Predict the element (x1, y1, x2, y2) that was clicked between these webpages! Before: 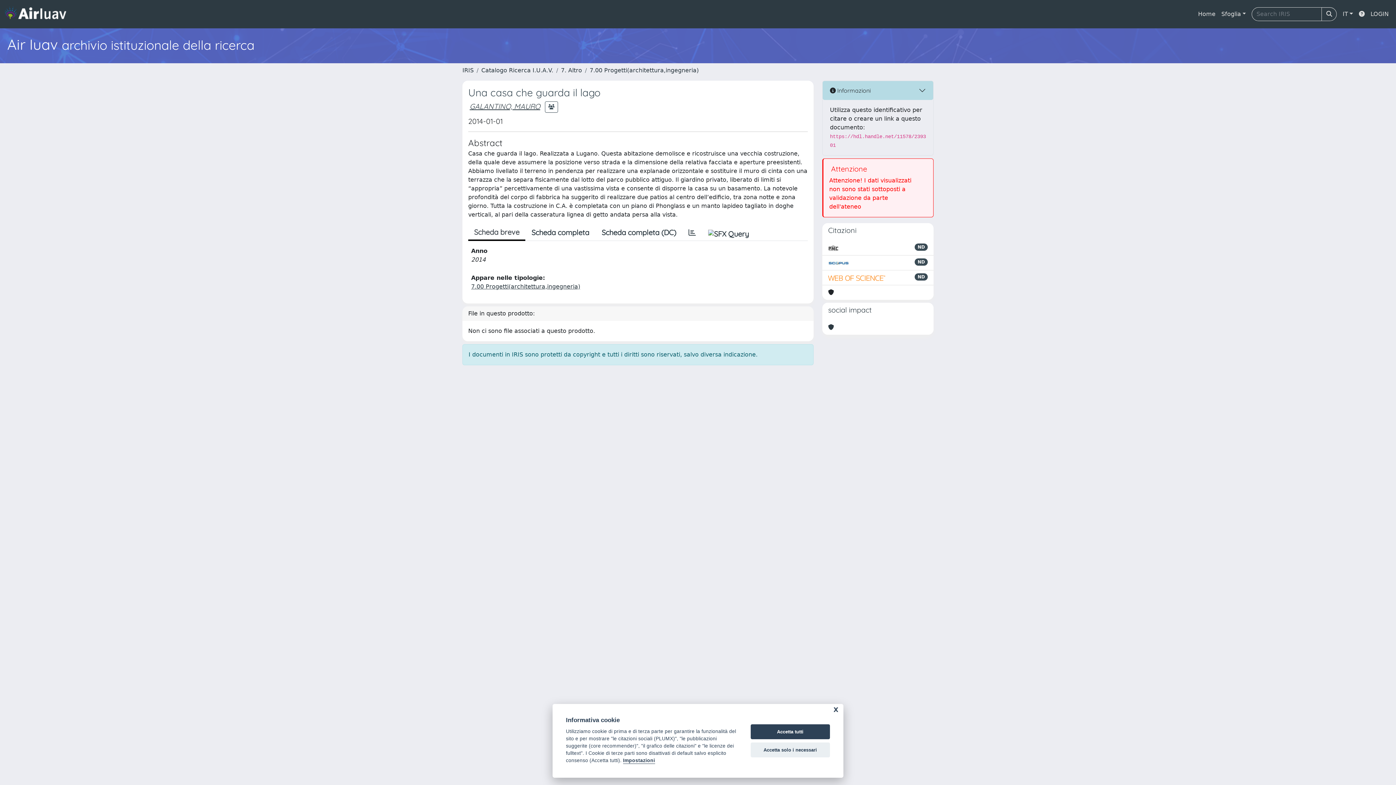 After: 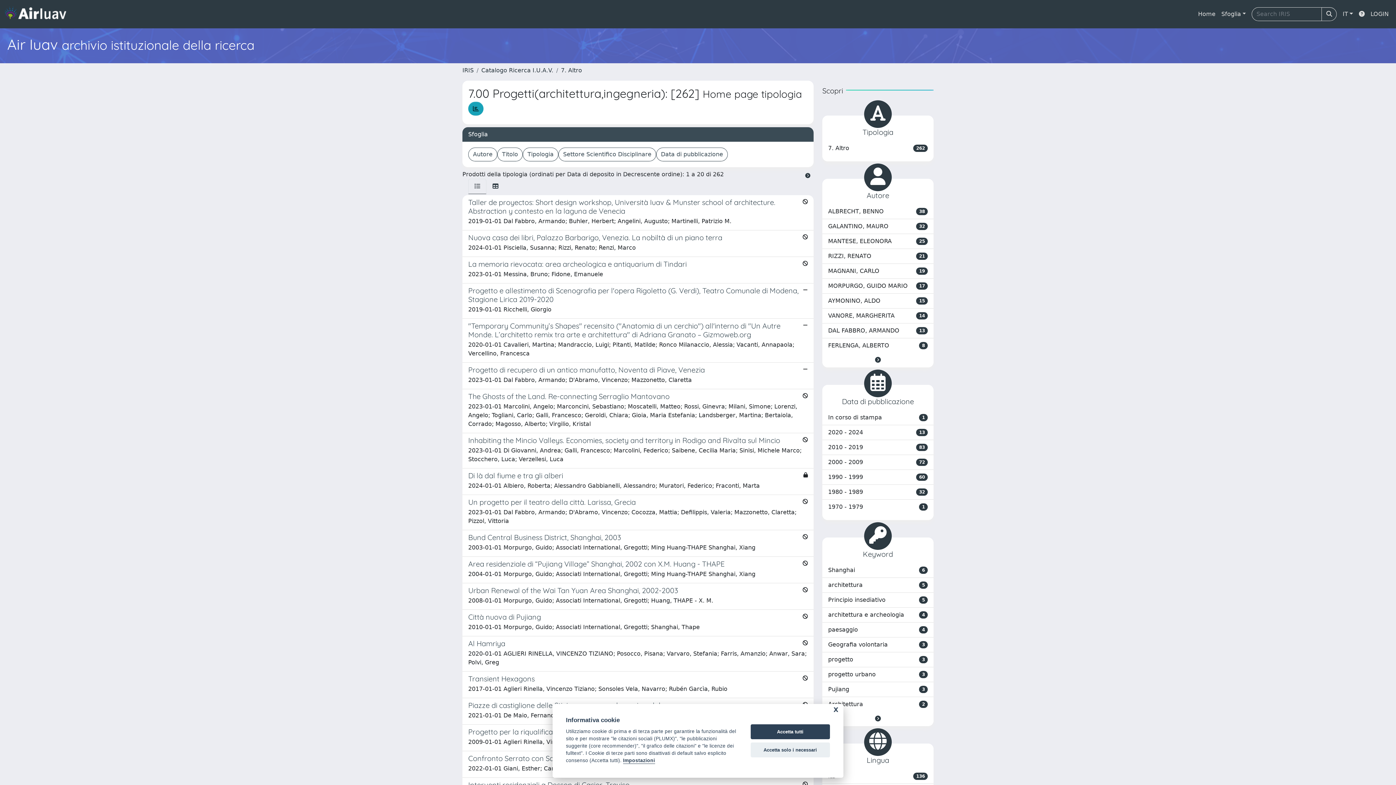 Action: bbox: (471, 283, 580, 290) label: 7.00 Progetti(architettura,ingegneria)